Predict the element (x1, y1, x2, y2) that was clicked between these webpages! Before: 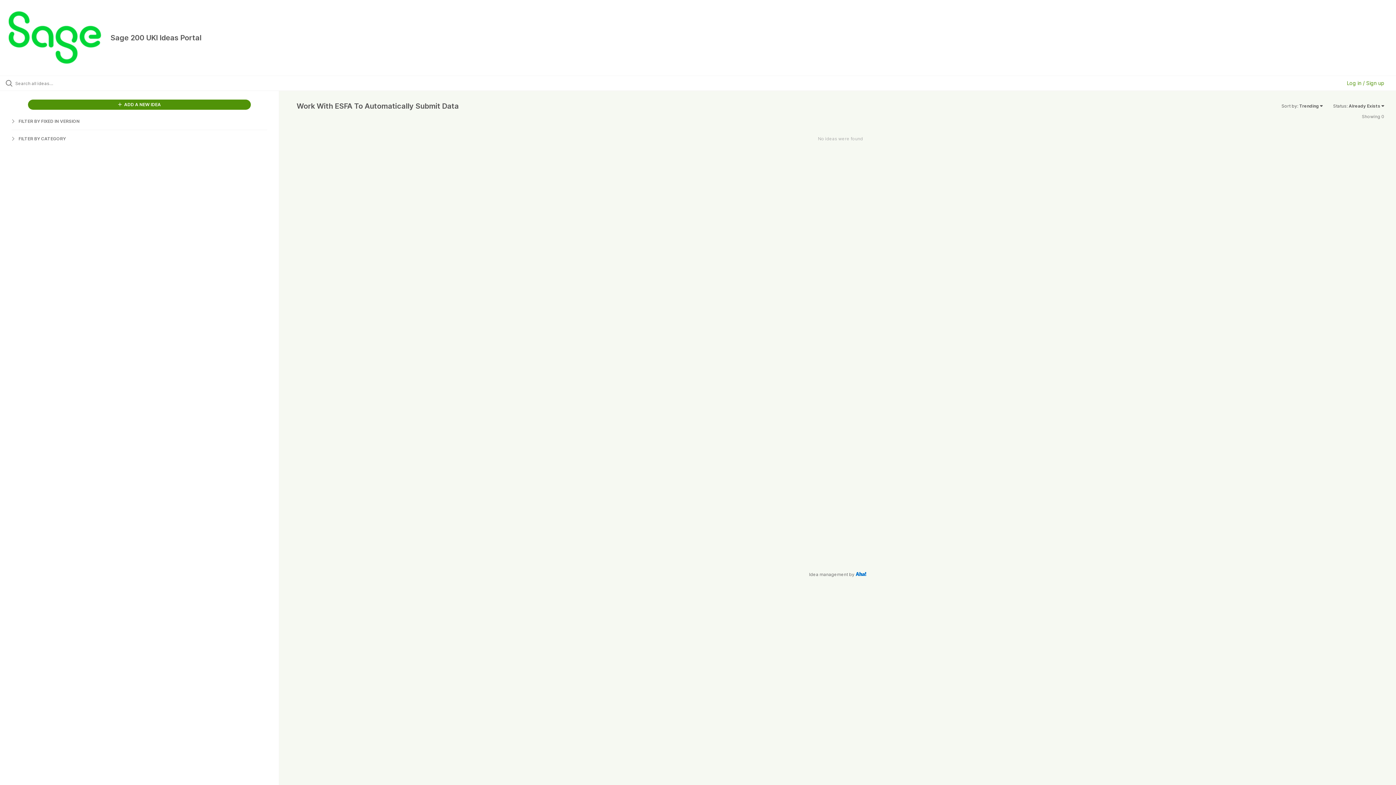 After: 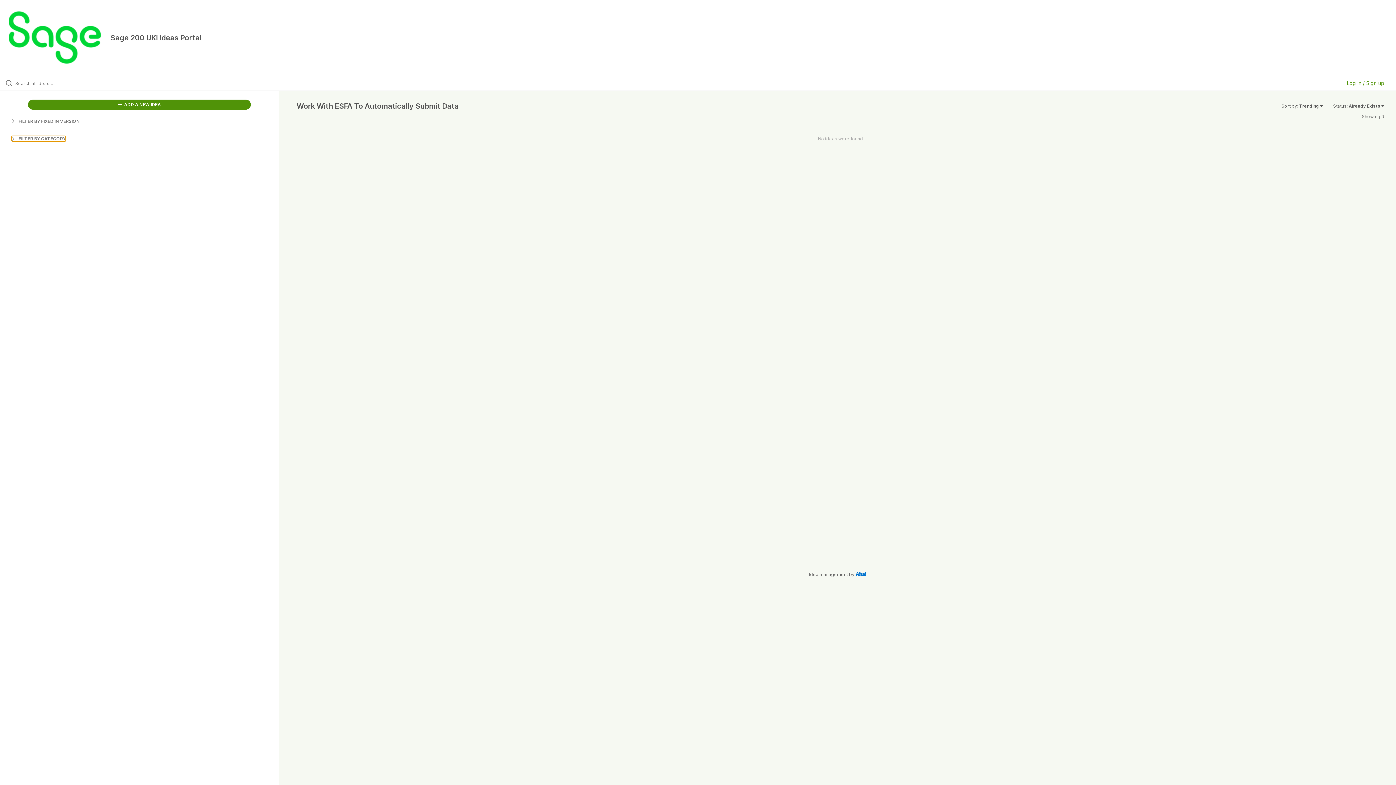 Action: label:  FILTER BY CATEGORY bbox: (11, 136, 65, 141)